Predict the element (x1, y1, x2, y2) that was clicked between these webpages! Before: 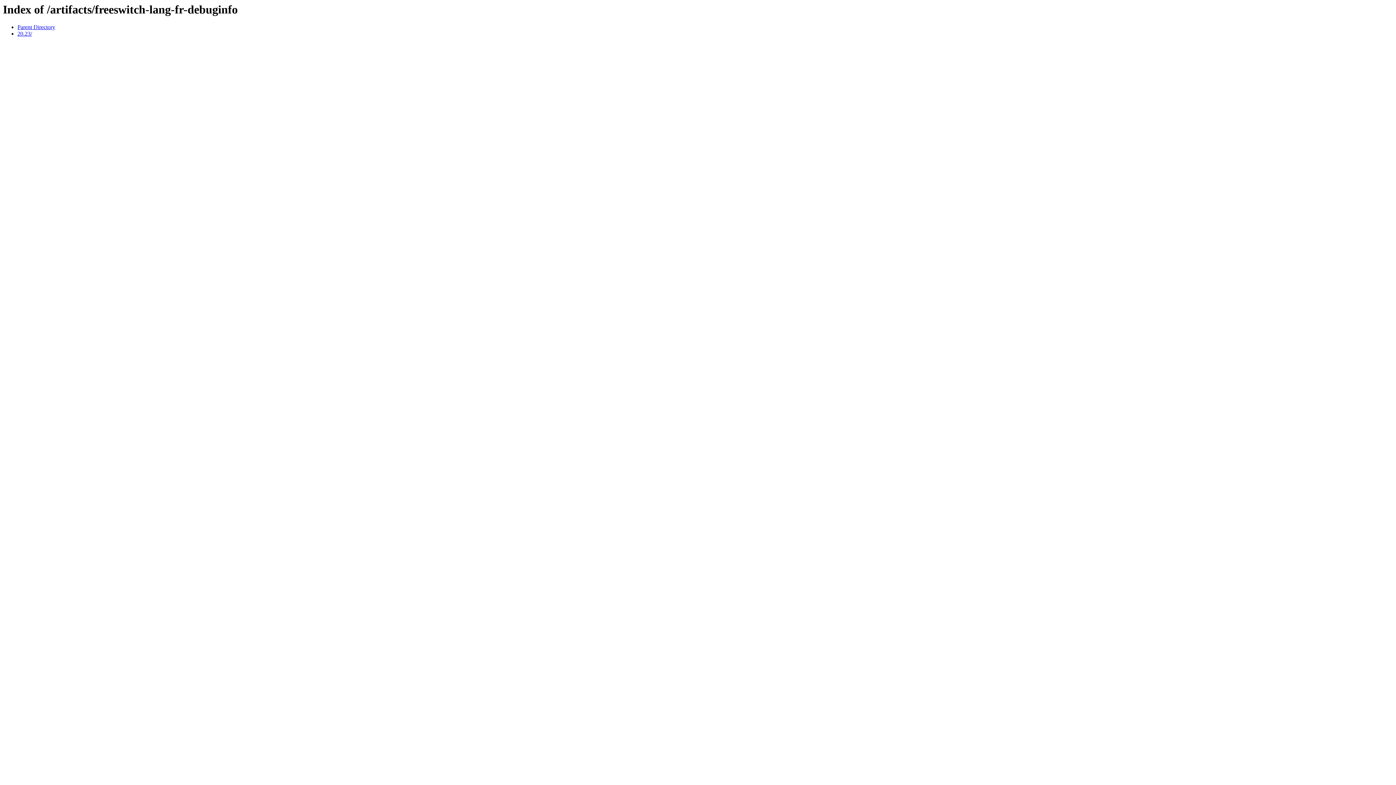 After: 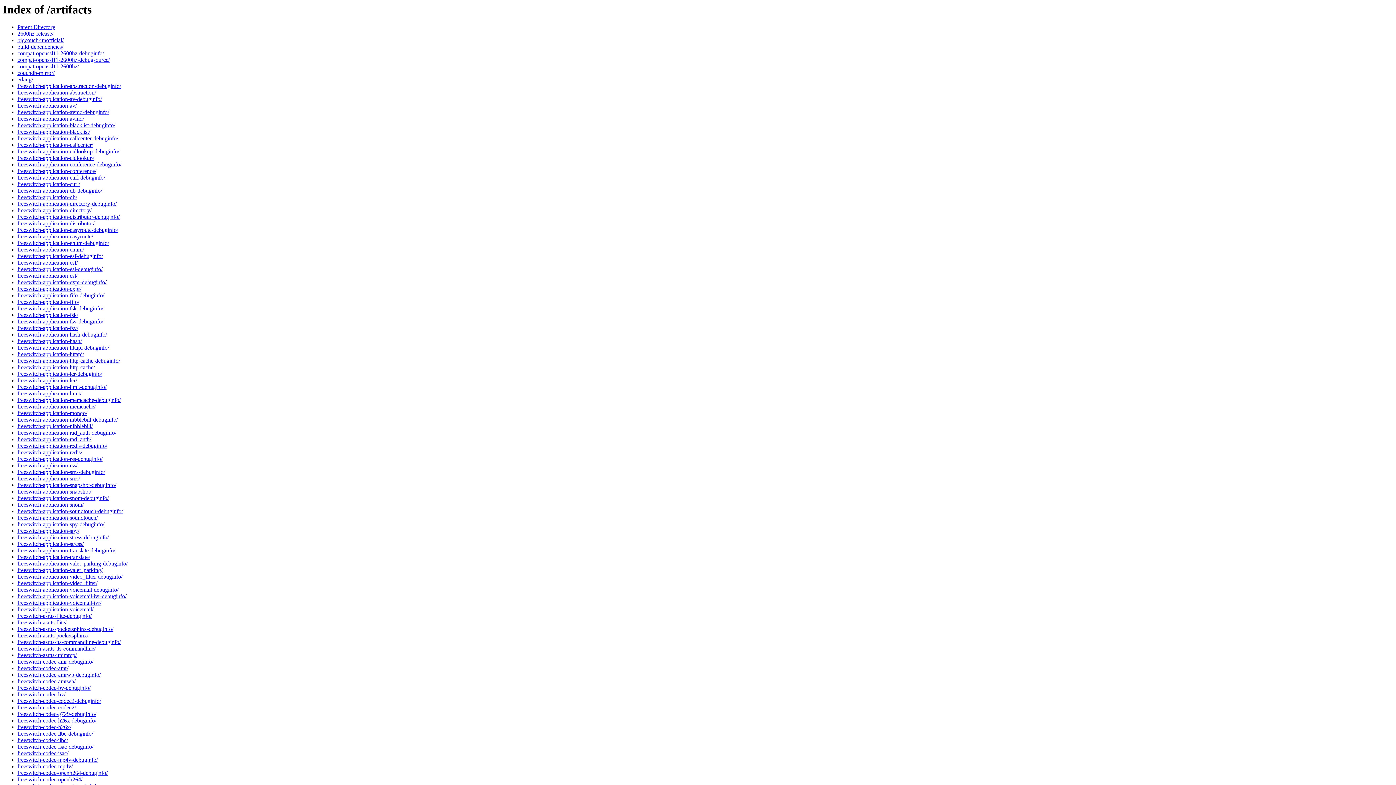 Action: label: Parent Directory bbox: (17, 24, 55, 30)